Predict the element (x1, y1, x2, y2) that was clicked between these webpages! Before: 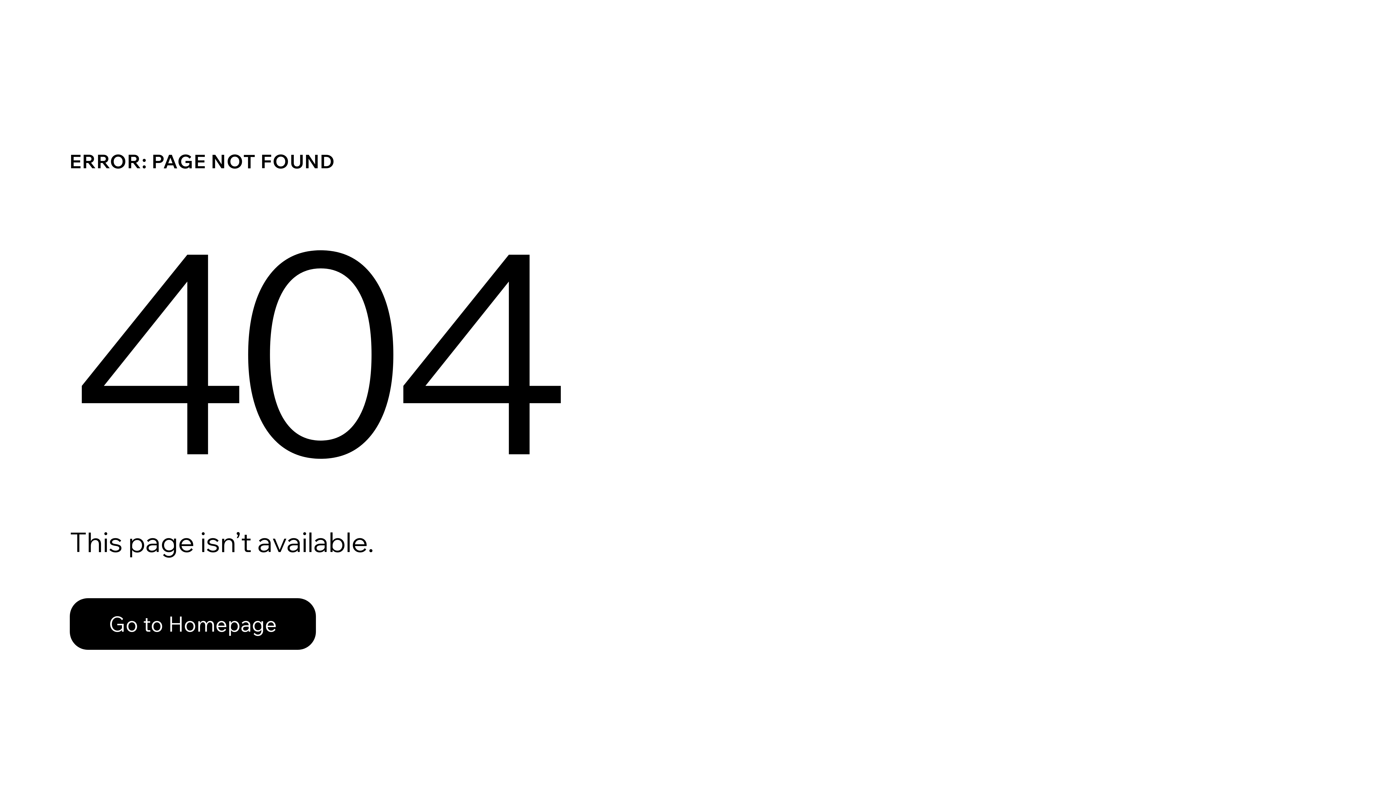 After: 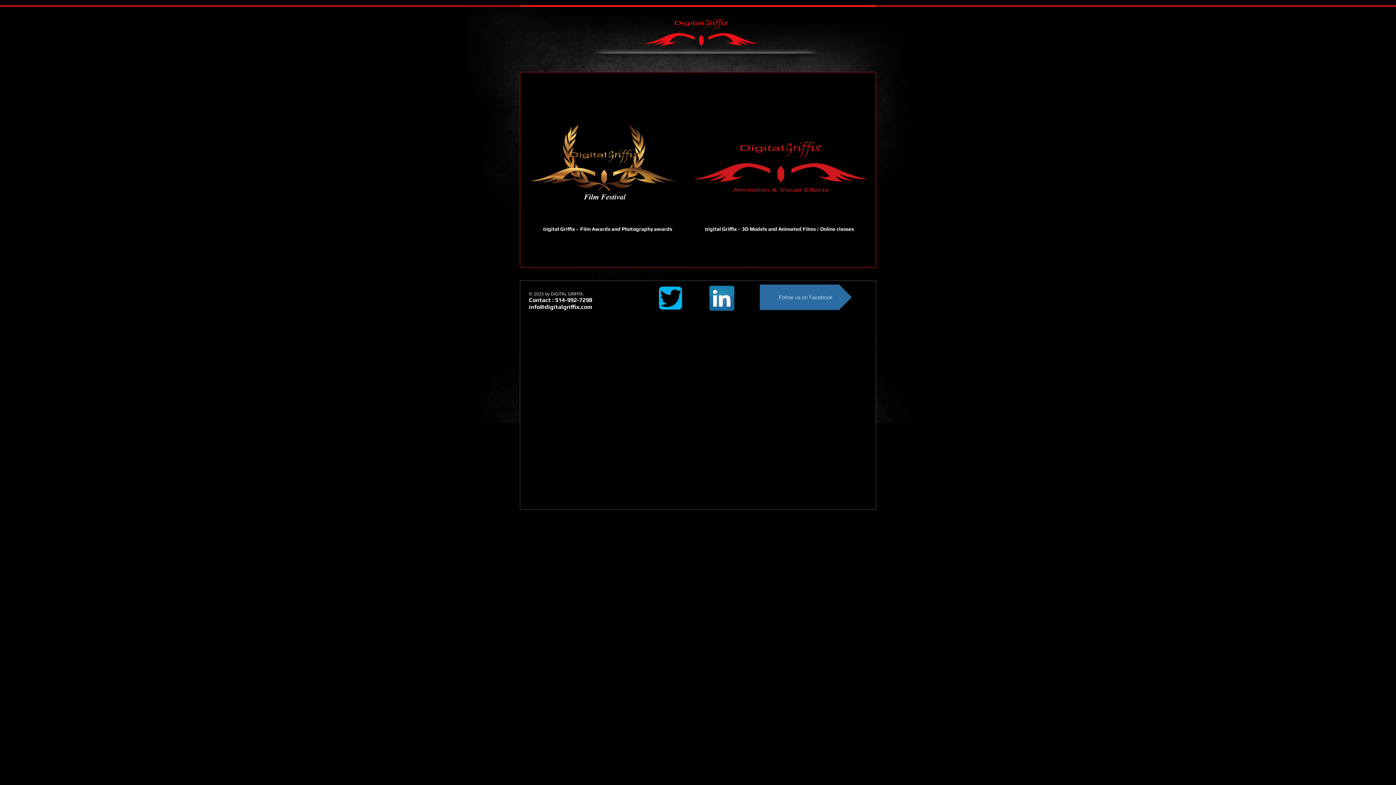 Action: label: Go to Homepage bbox: (69, 582, 768, 659)